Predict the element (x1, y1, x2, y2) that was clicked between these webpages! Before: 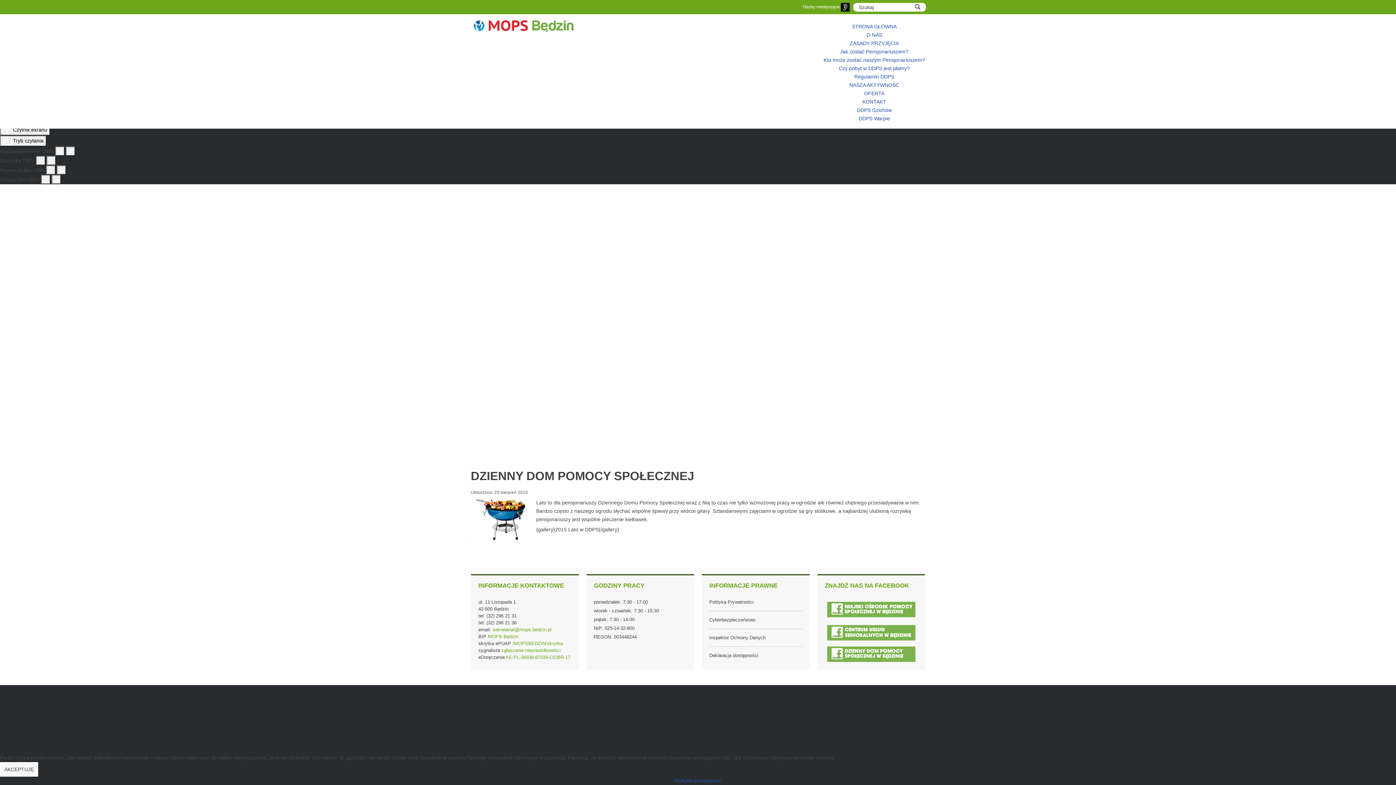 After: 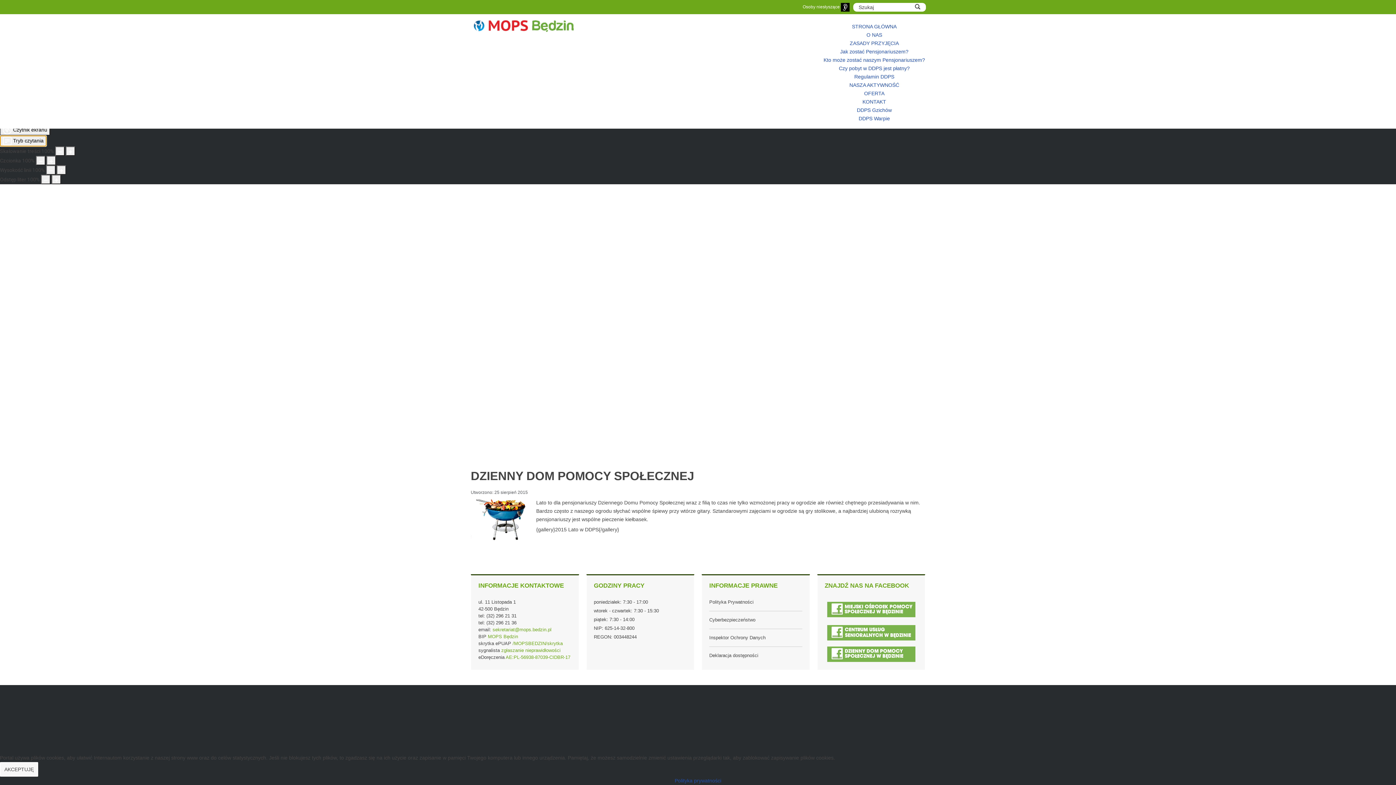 Action: label:  Tryb czytania bbox: (0, 135, 46, 146)